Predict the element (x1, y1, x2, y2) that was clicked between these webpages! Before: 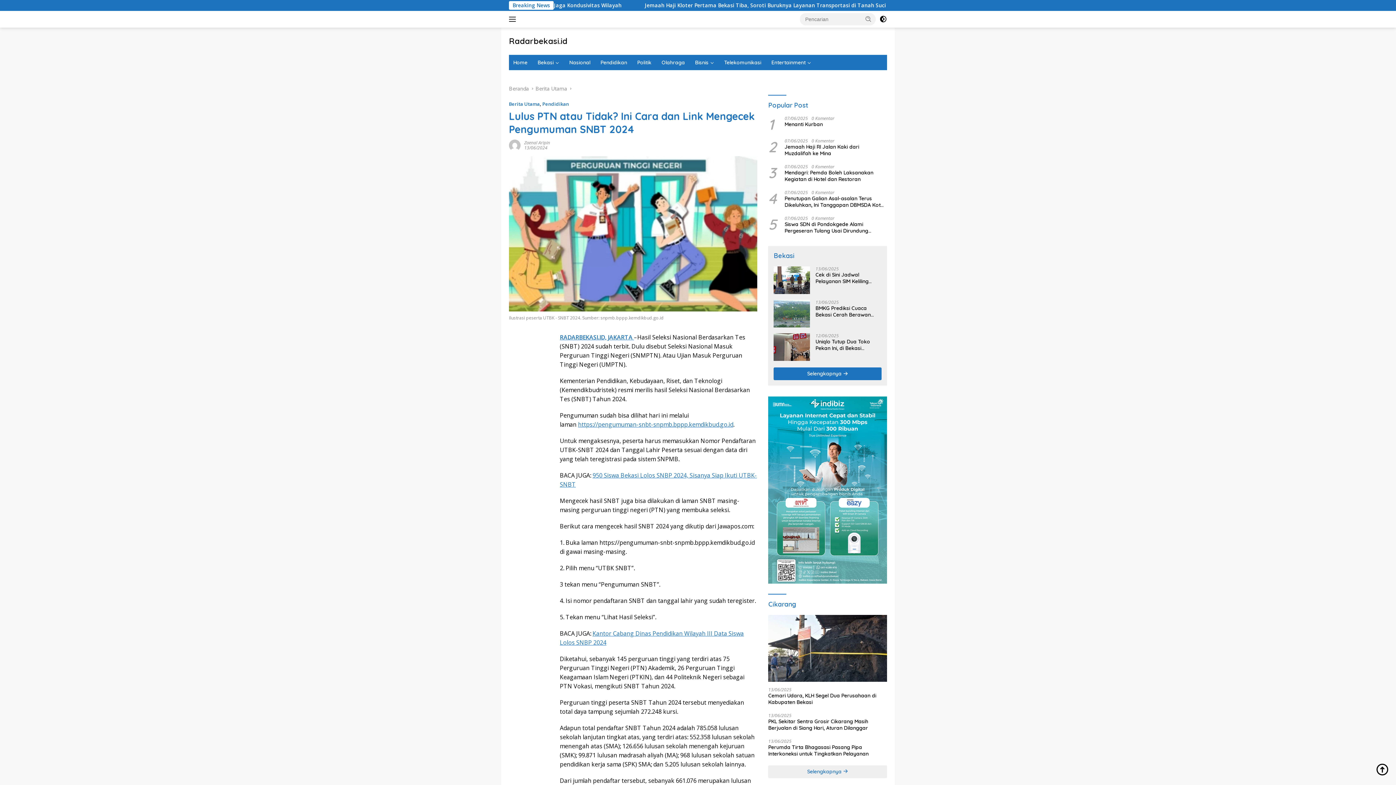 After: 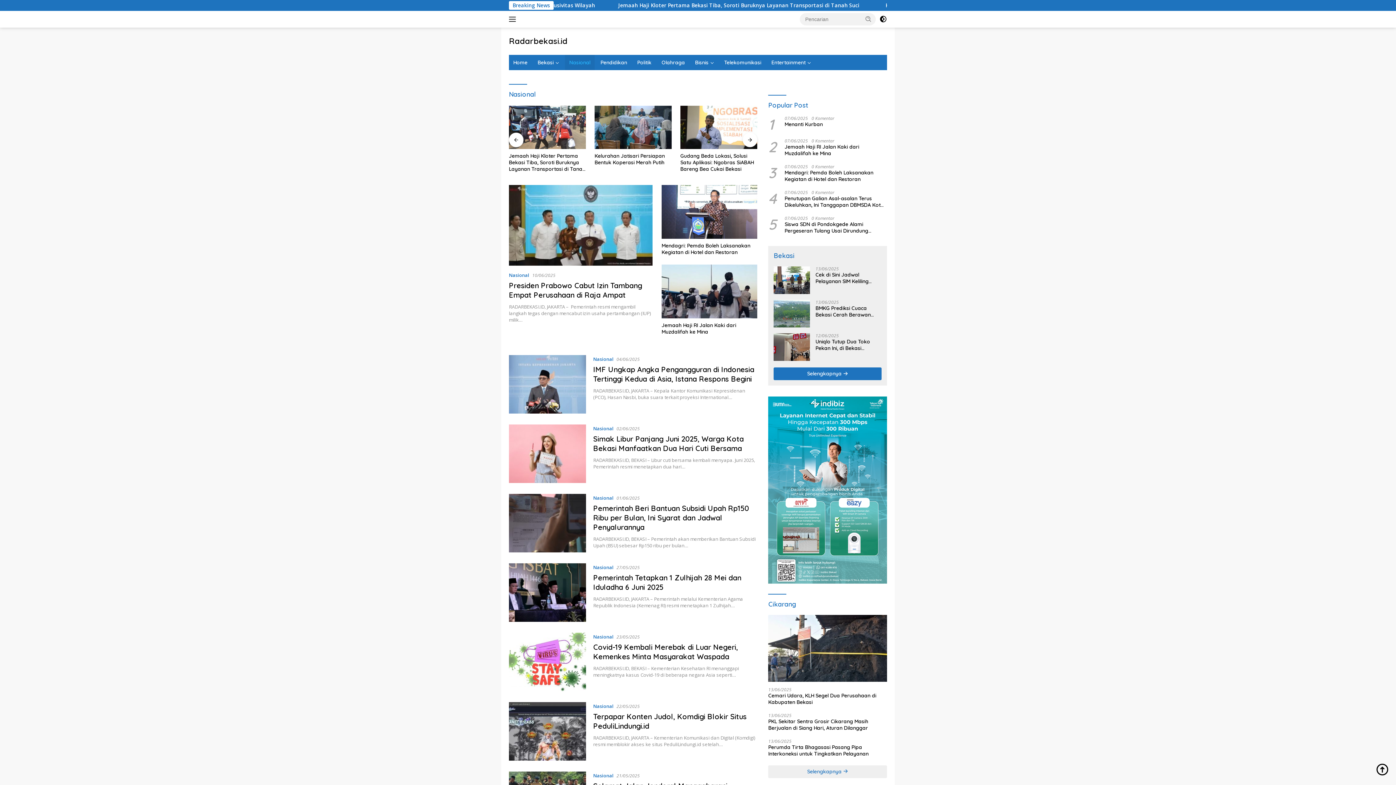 Action: bbox: (565, 54, 594, 70) label: Nasional